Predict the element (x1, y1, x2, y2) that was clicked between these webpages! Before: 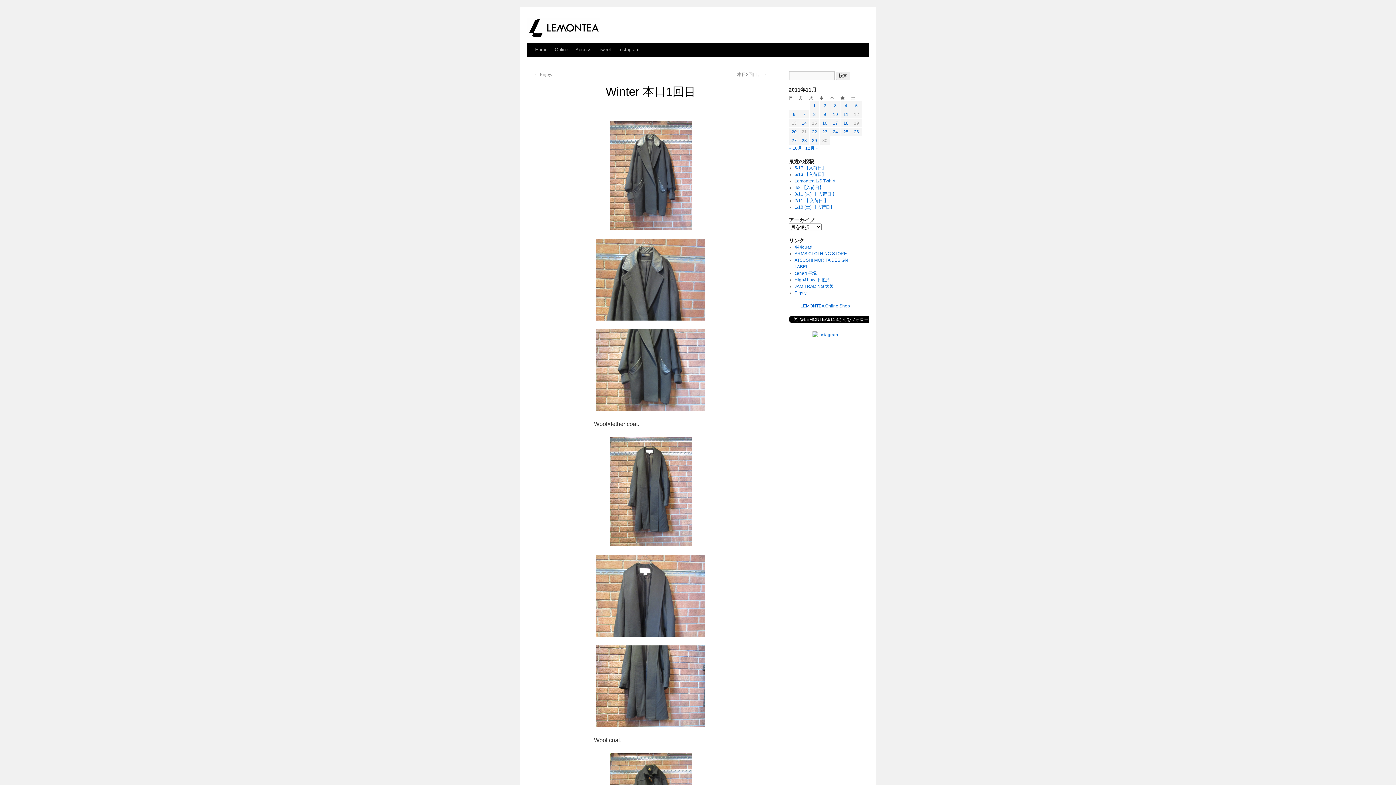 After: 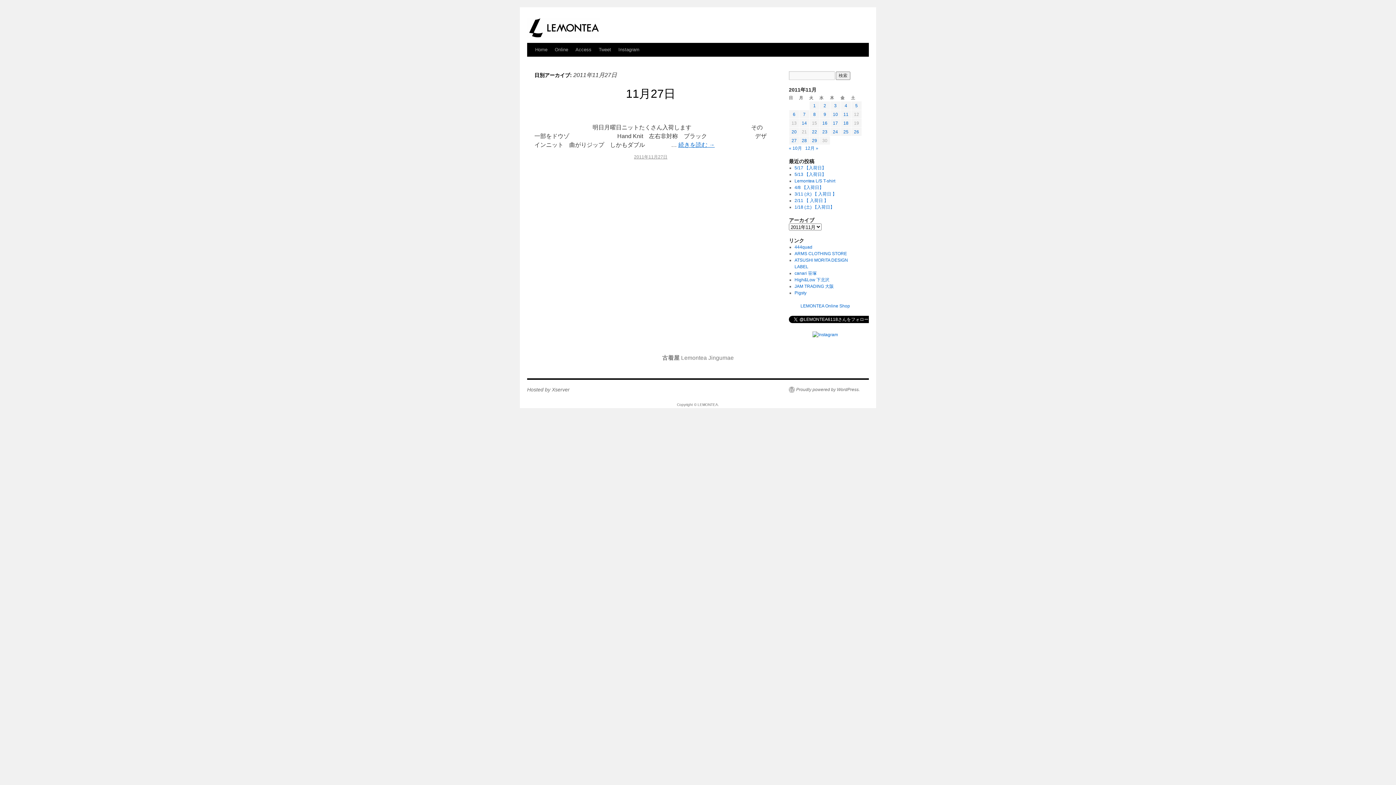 Action: label: 2011年11月27日 に投稿を公開 bbox: (791, 138, 796, 143)